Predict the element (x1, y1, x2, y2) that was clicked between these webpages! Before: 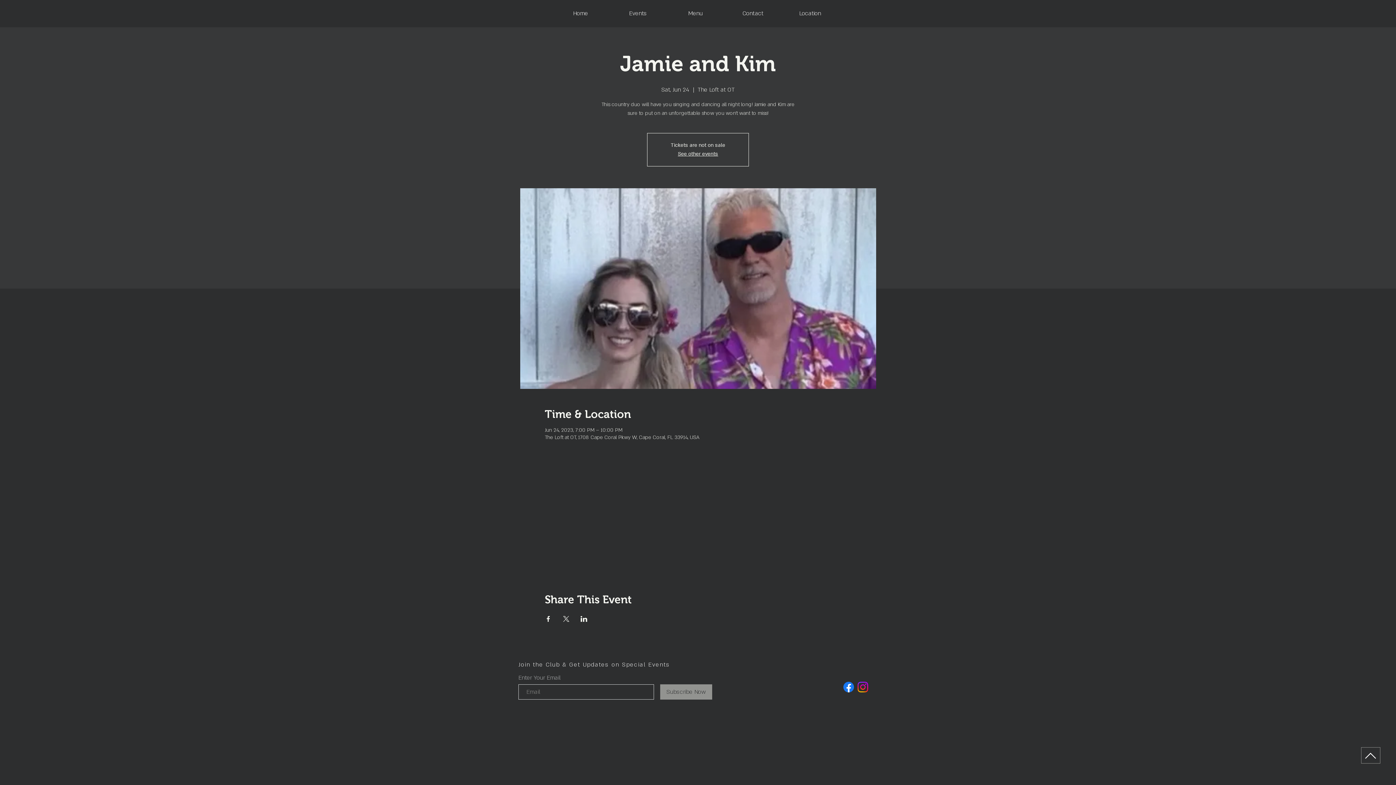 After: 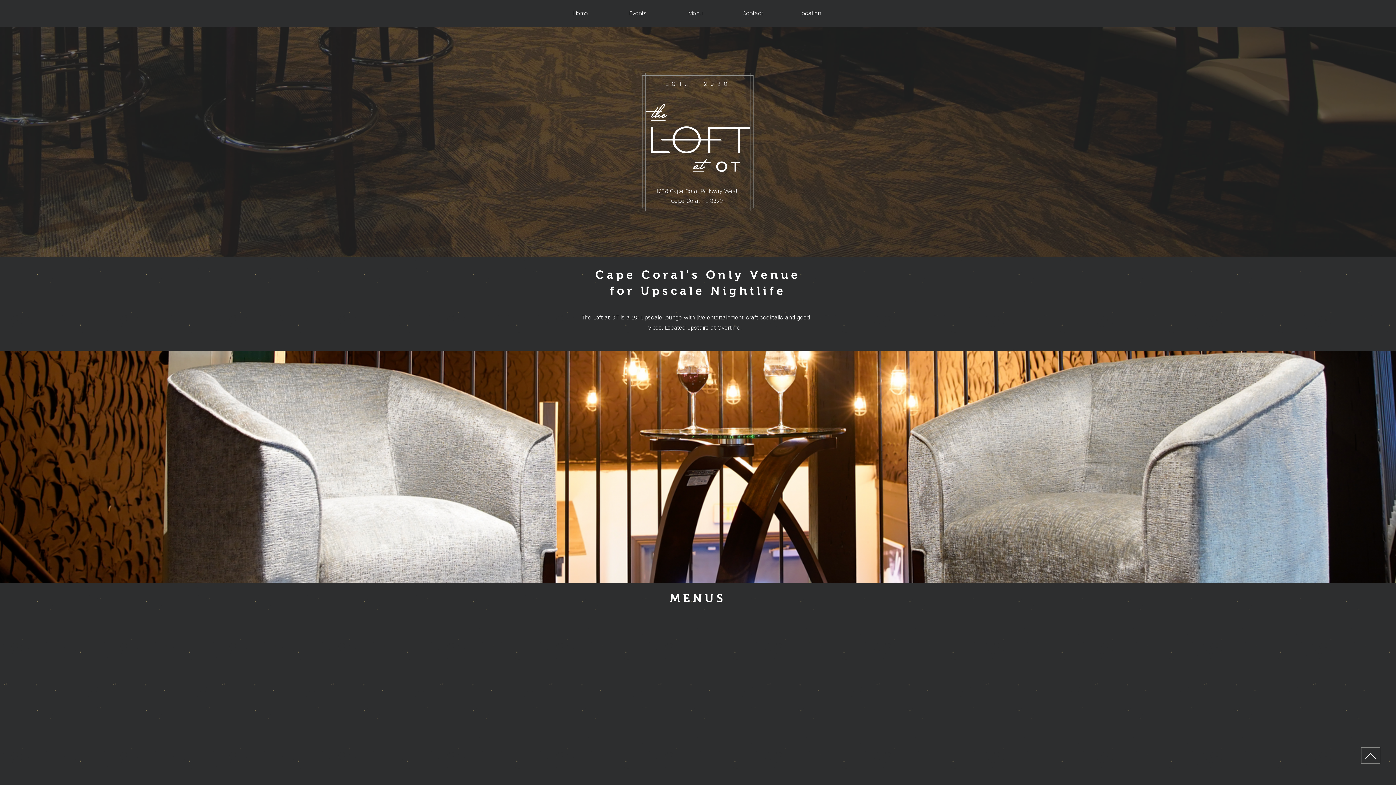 Action: label: Home bbox: (552, 4, 609, 22)